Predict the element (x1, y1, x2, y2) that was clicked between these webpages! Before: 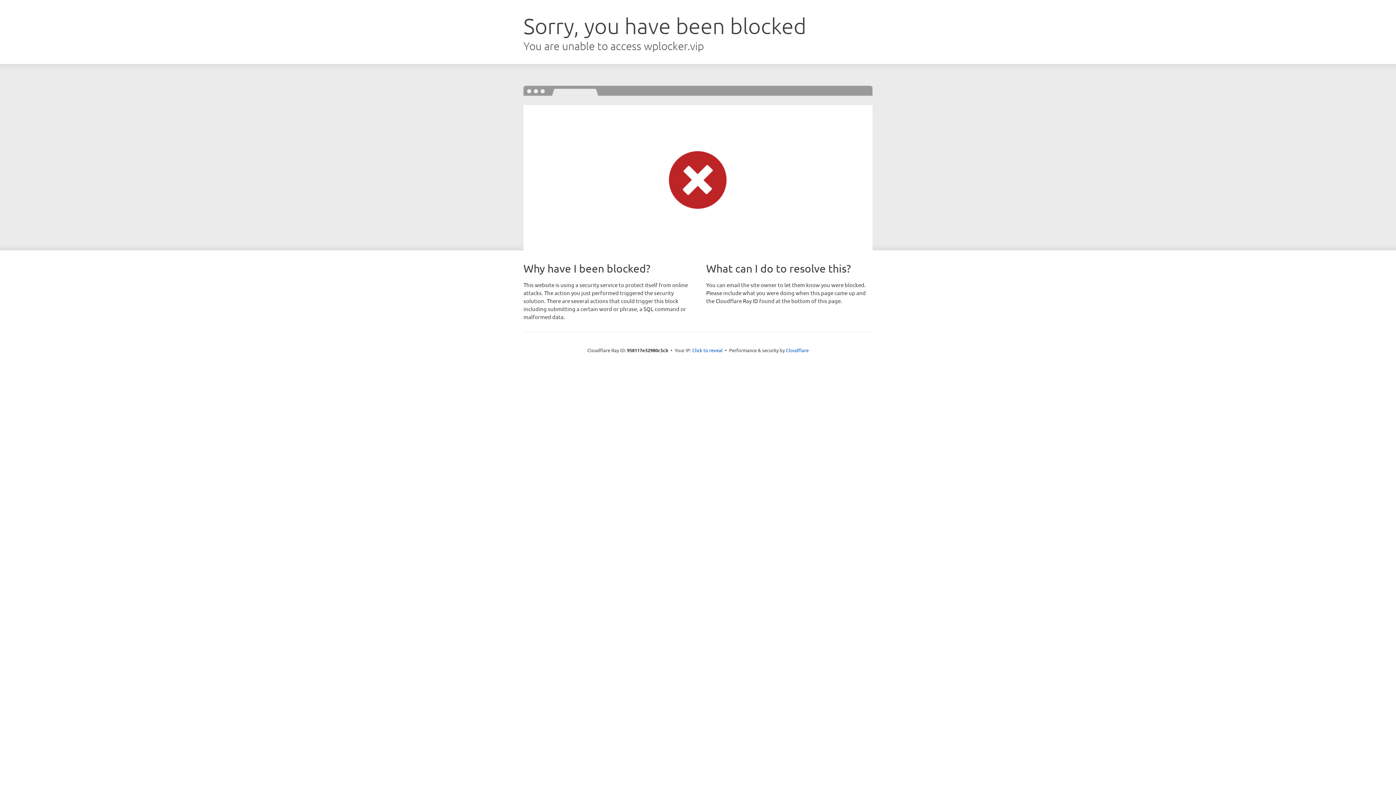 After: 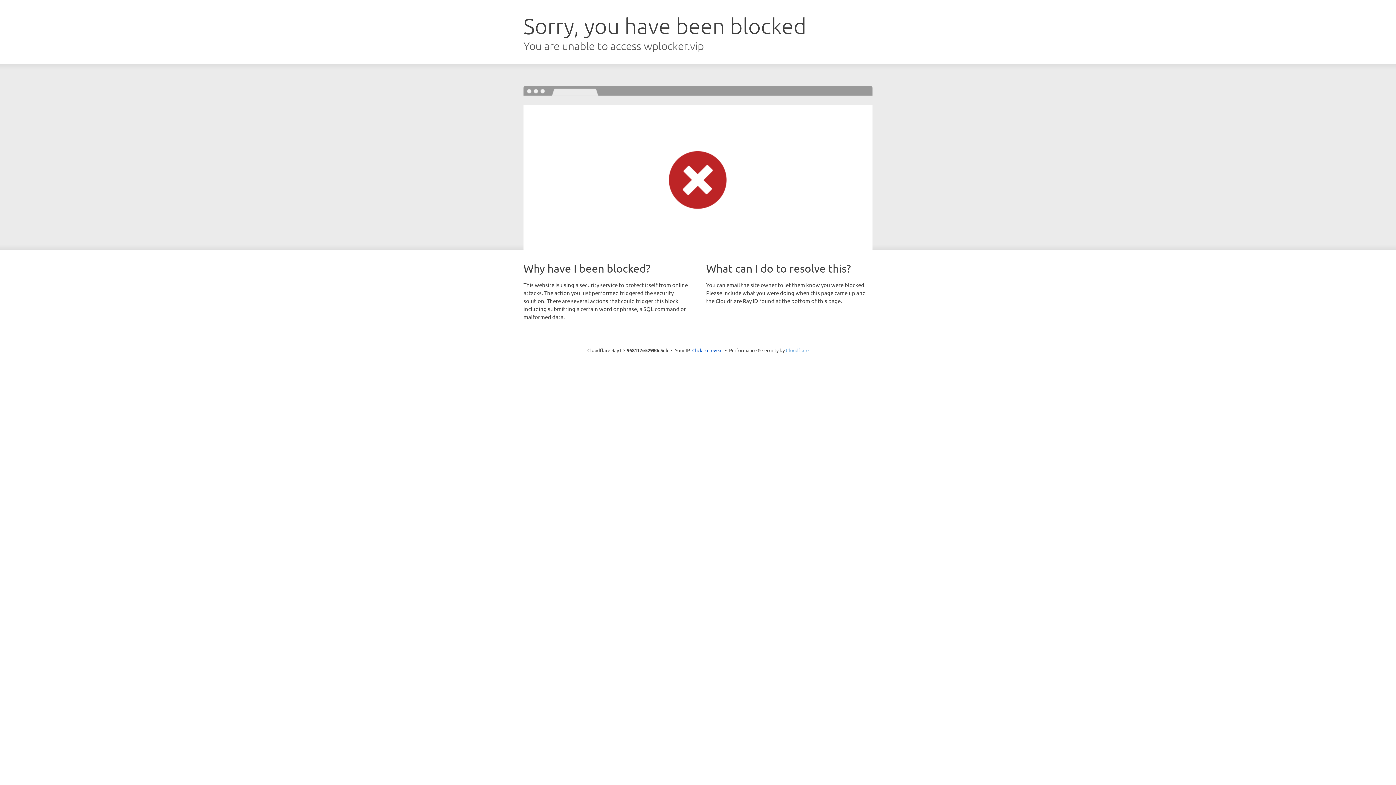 Action: bbox: (786, 347, 808, 353) label: Cloudflare